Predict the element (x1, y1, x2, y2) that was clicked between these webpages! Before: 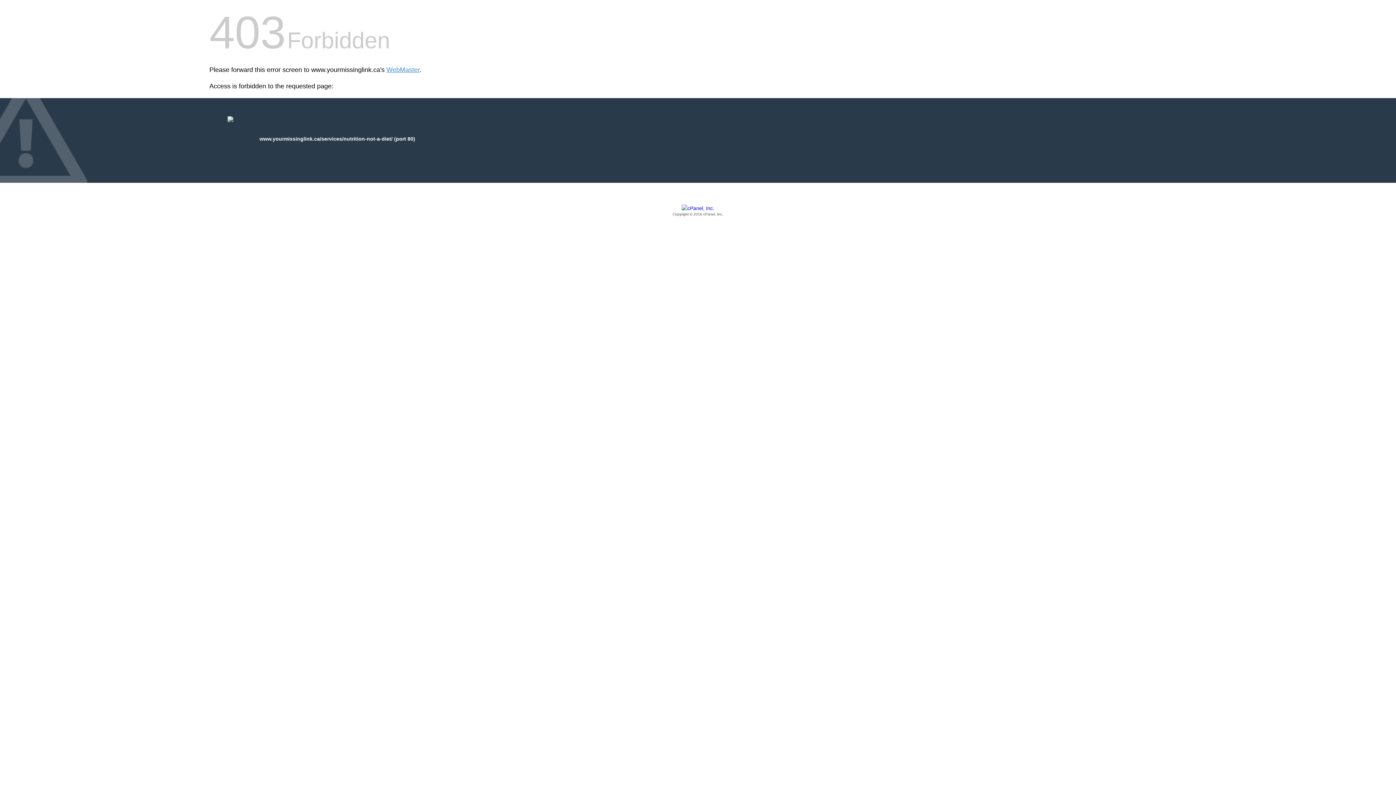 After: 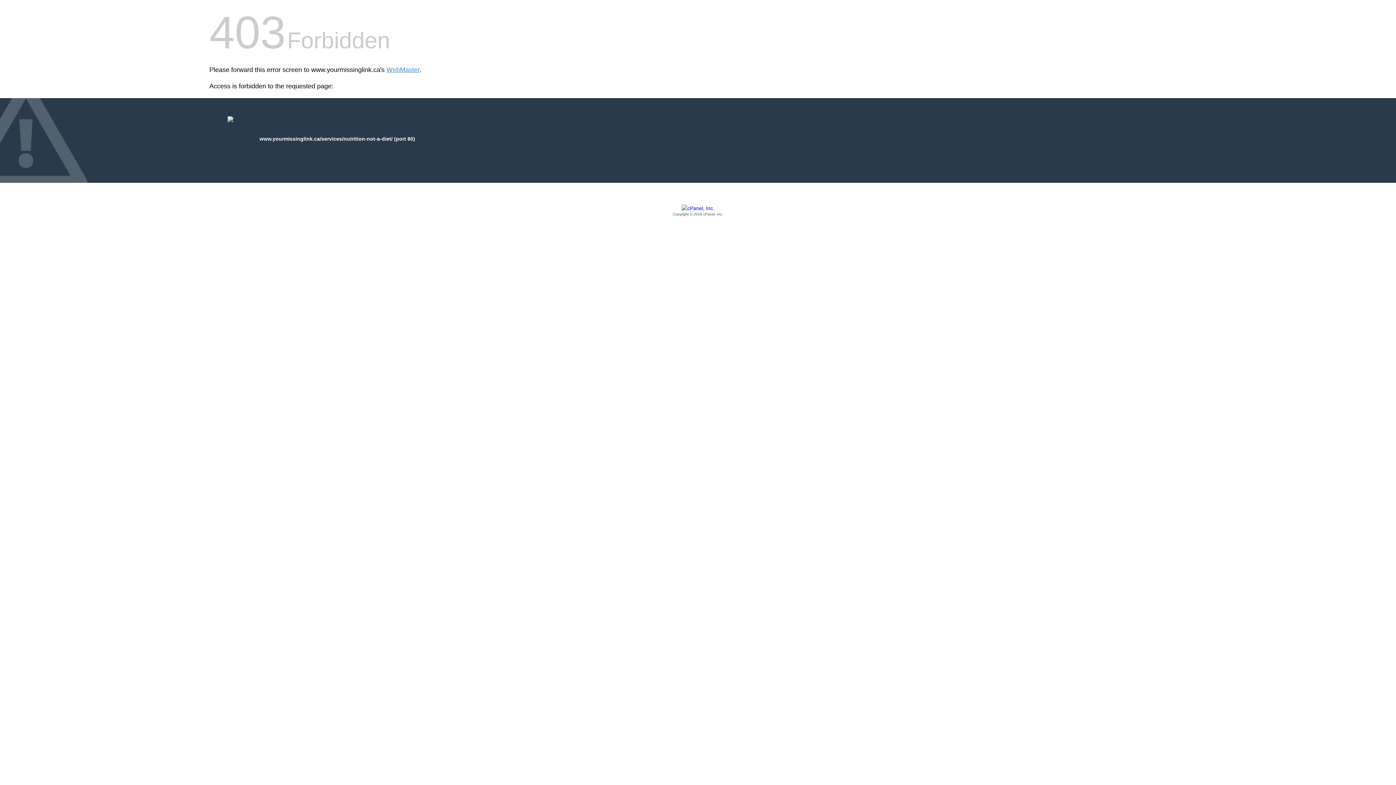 Action: bbox: (209, 205, 1186, 217) label: Copyright © 2016 cPanel, Inc.